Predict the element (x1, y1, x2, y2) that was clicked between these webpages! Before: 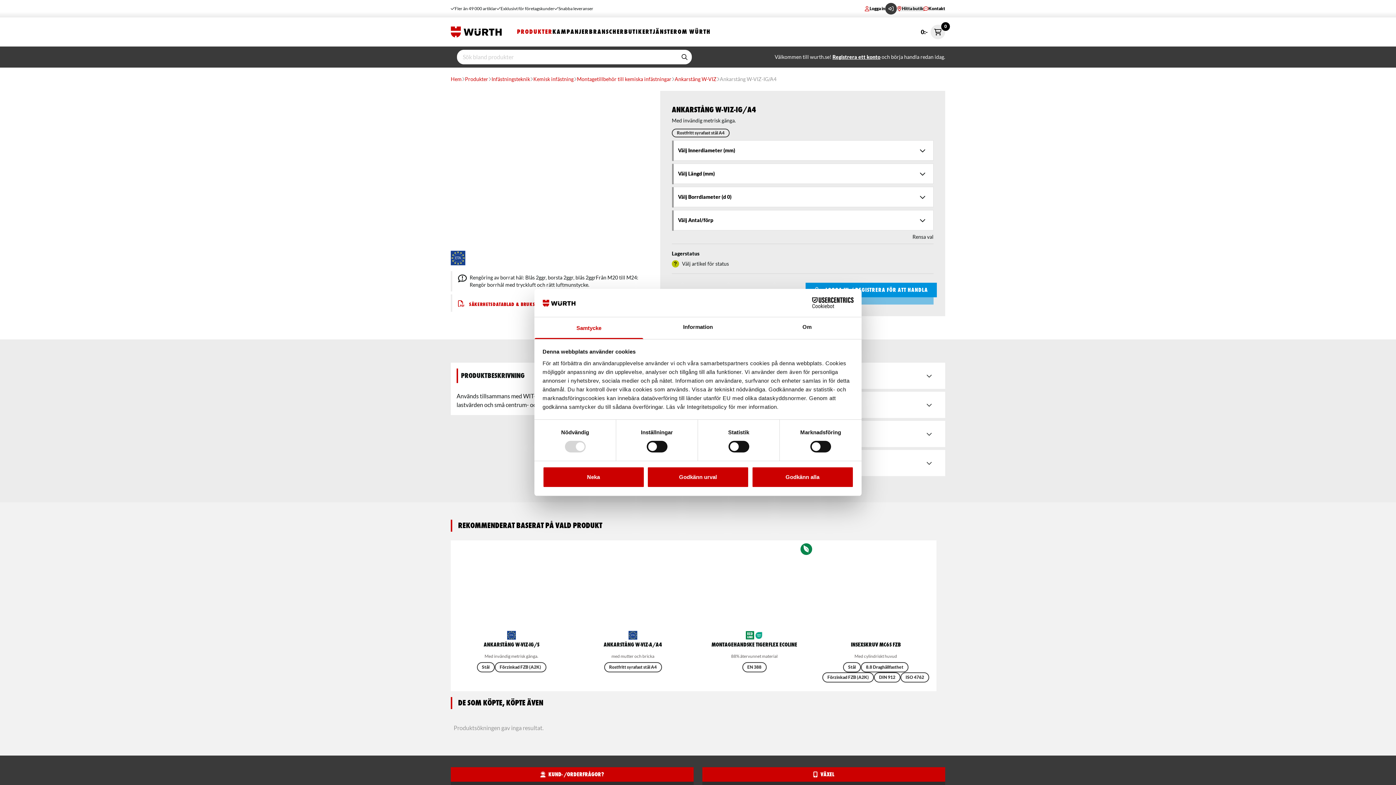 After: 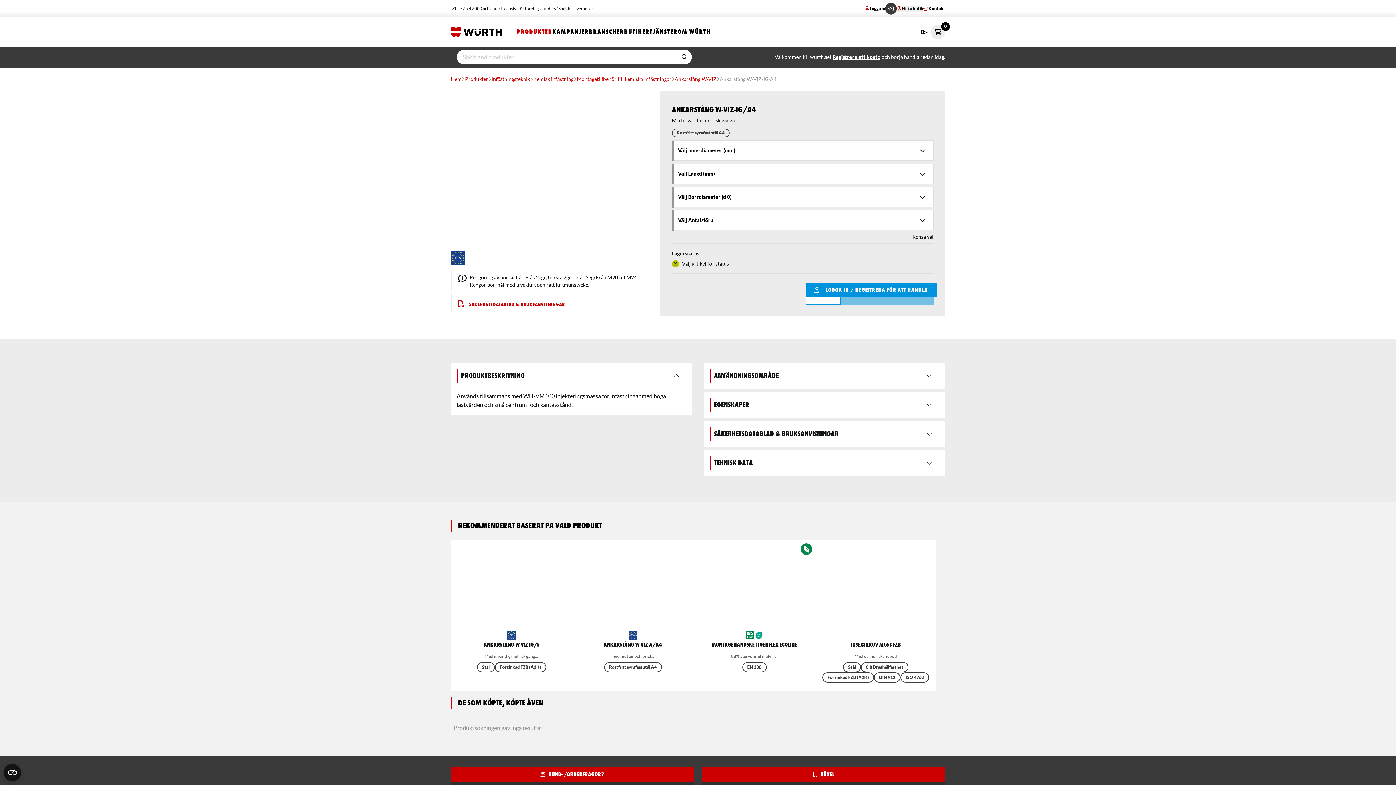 Action: bbox: (751, 466, 853, 487) label: Godkänn alla